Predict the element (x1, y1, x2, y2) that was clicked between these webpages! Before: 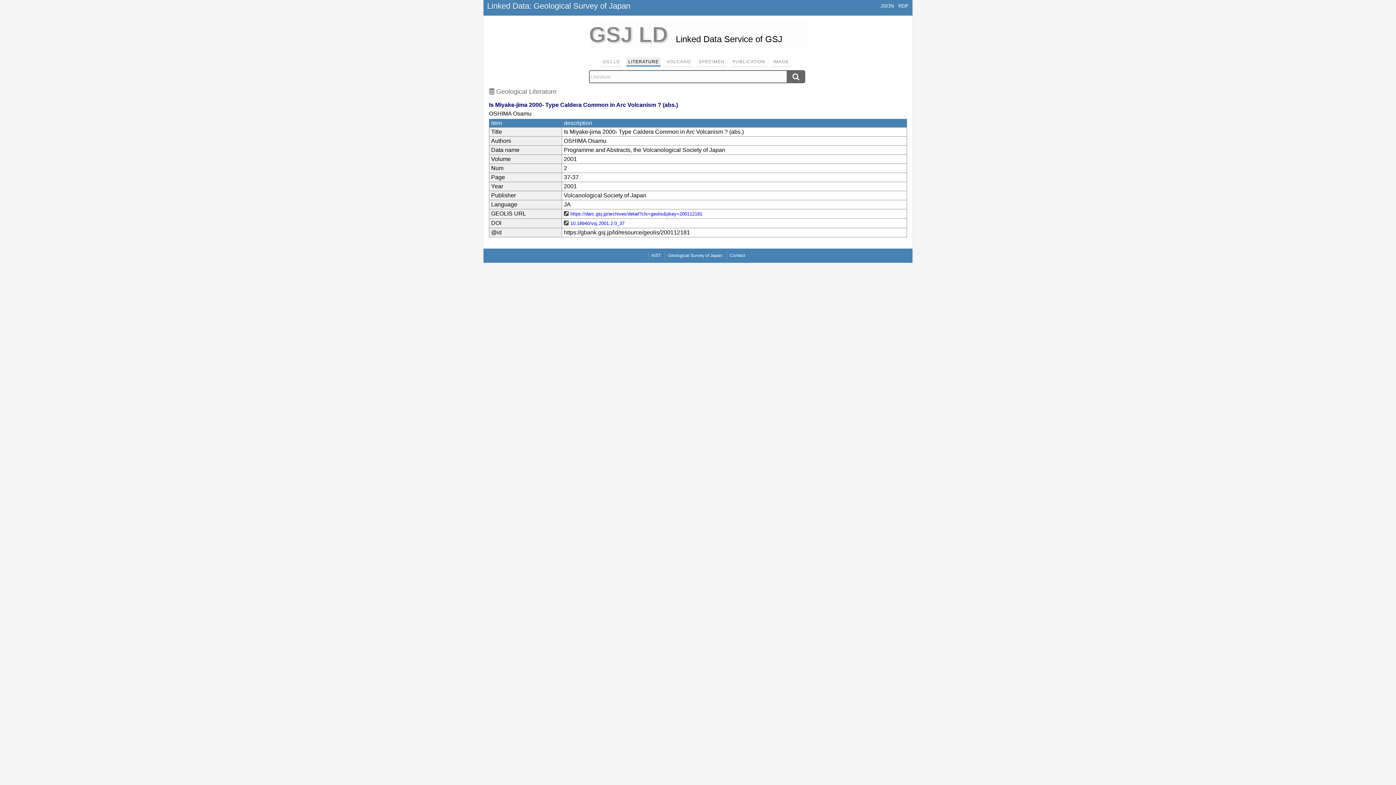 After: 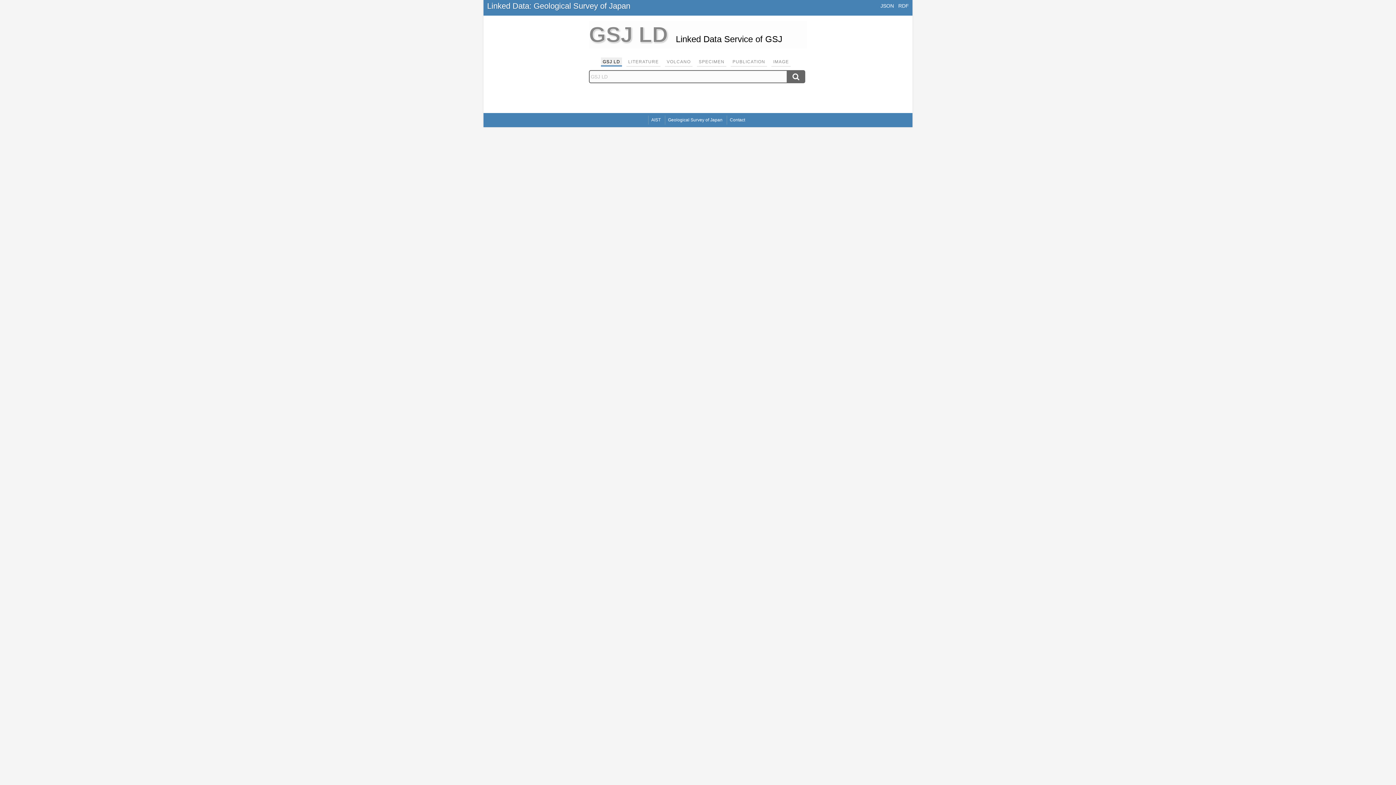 Action: label: Linked Data: Geological Survey of Japan bbox: (487, 1, 630, 10)